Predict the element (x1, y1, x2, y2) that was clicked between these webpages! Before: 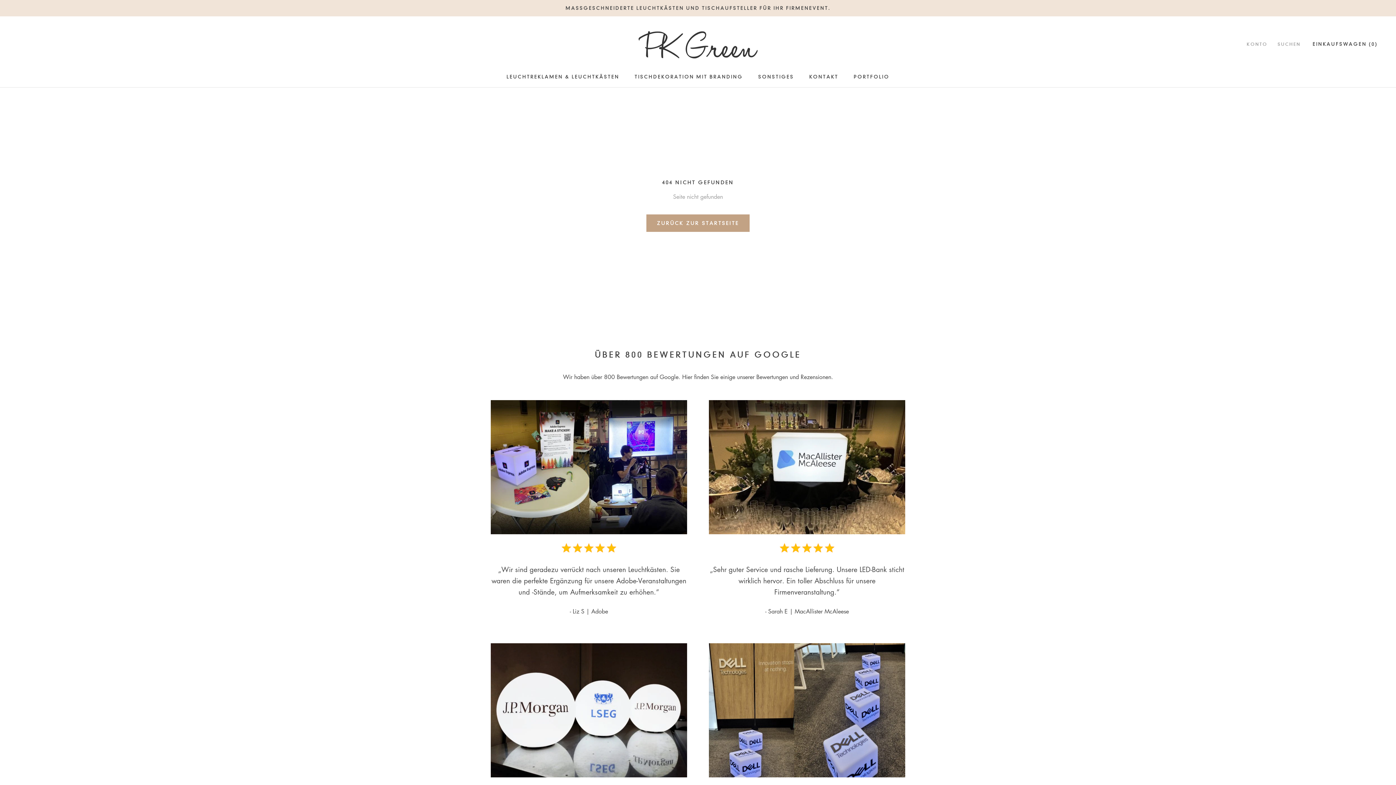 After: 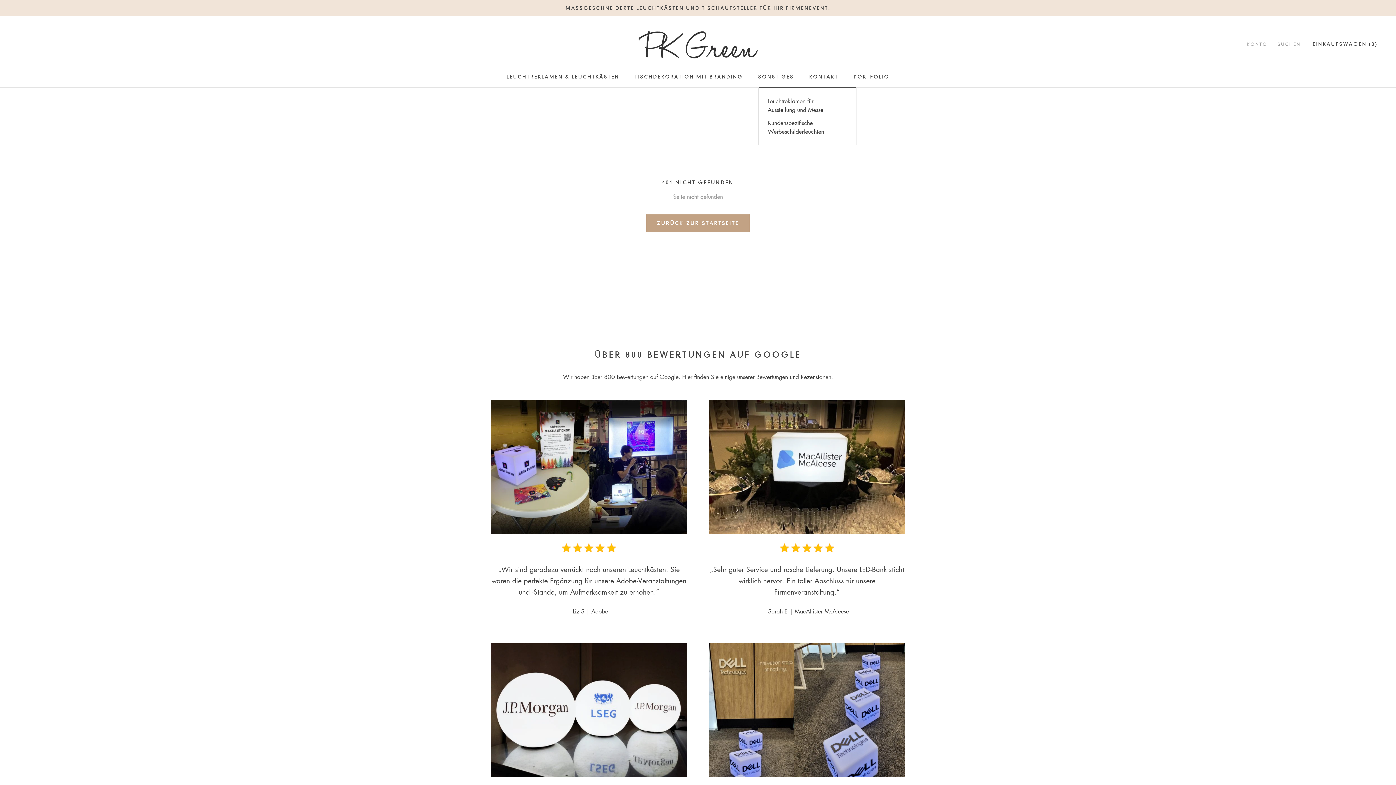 Action: label: SONSTIGES bbox: (758, 73, 794, 79)